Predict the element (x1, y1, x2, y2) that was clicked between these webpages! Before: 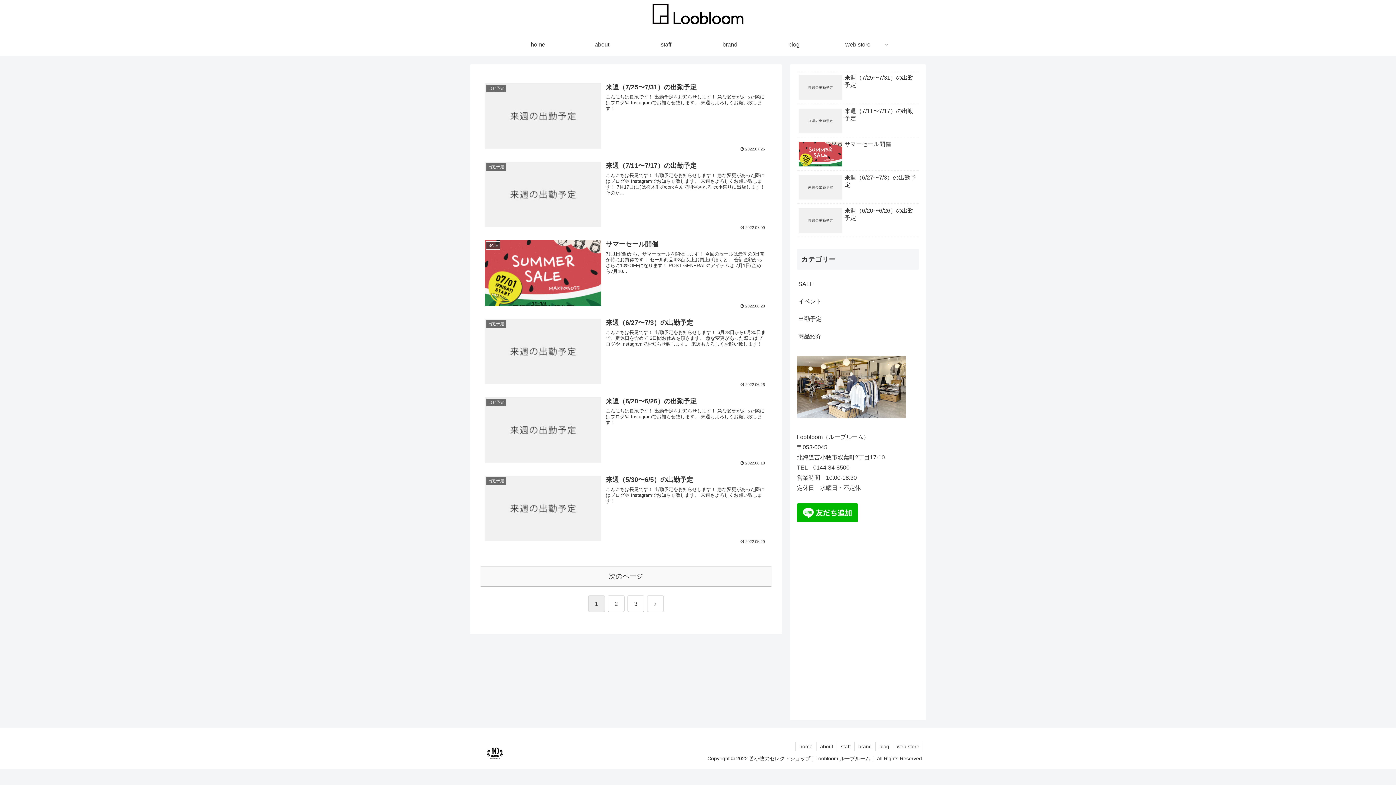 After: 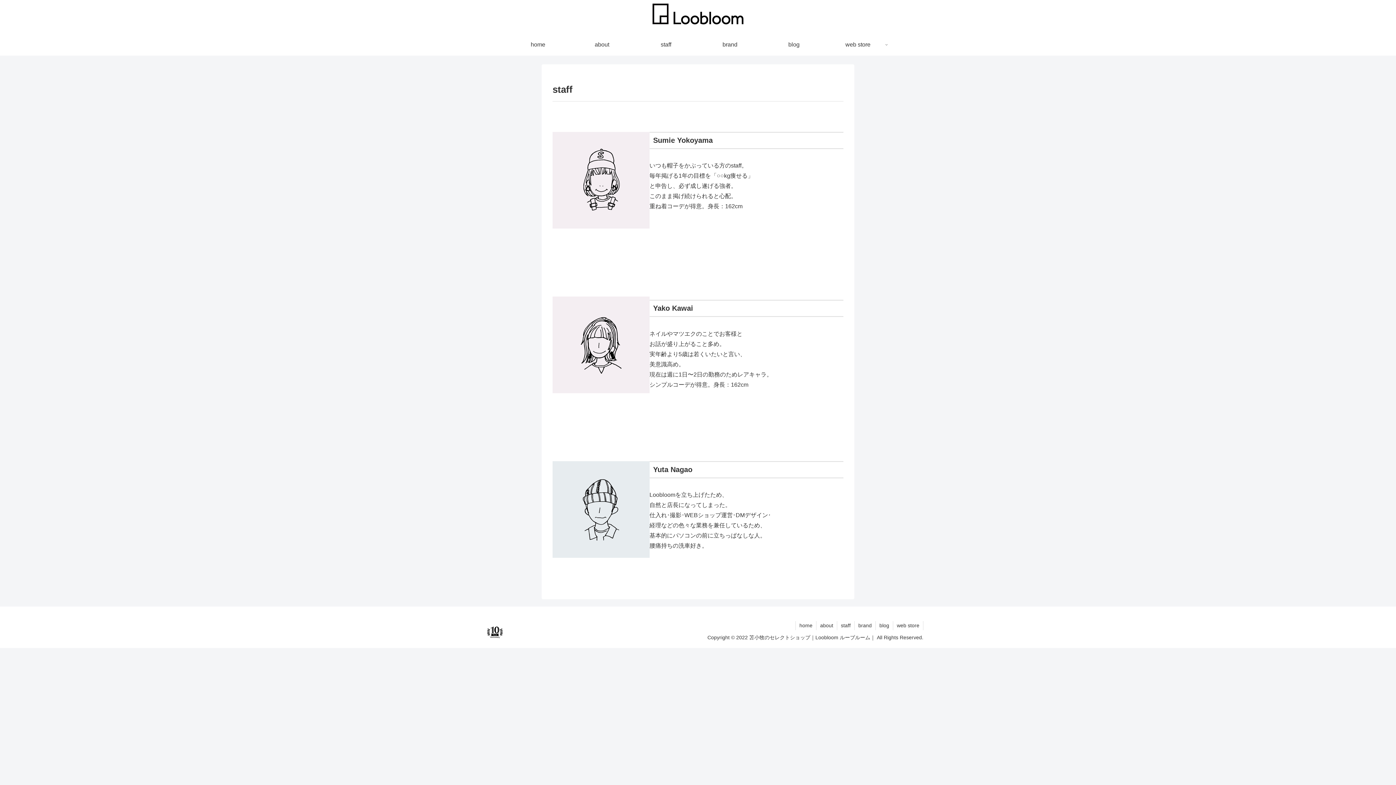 Action: bbox: (634, 33, 698, 55) label: staff